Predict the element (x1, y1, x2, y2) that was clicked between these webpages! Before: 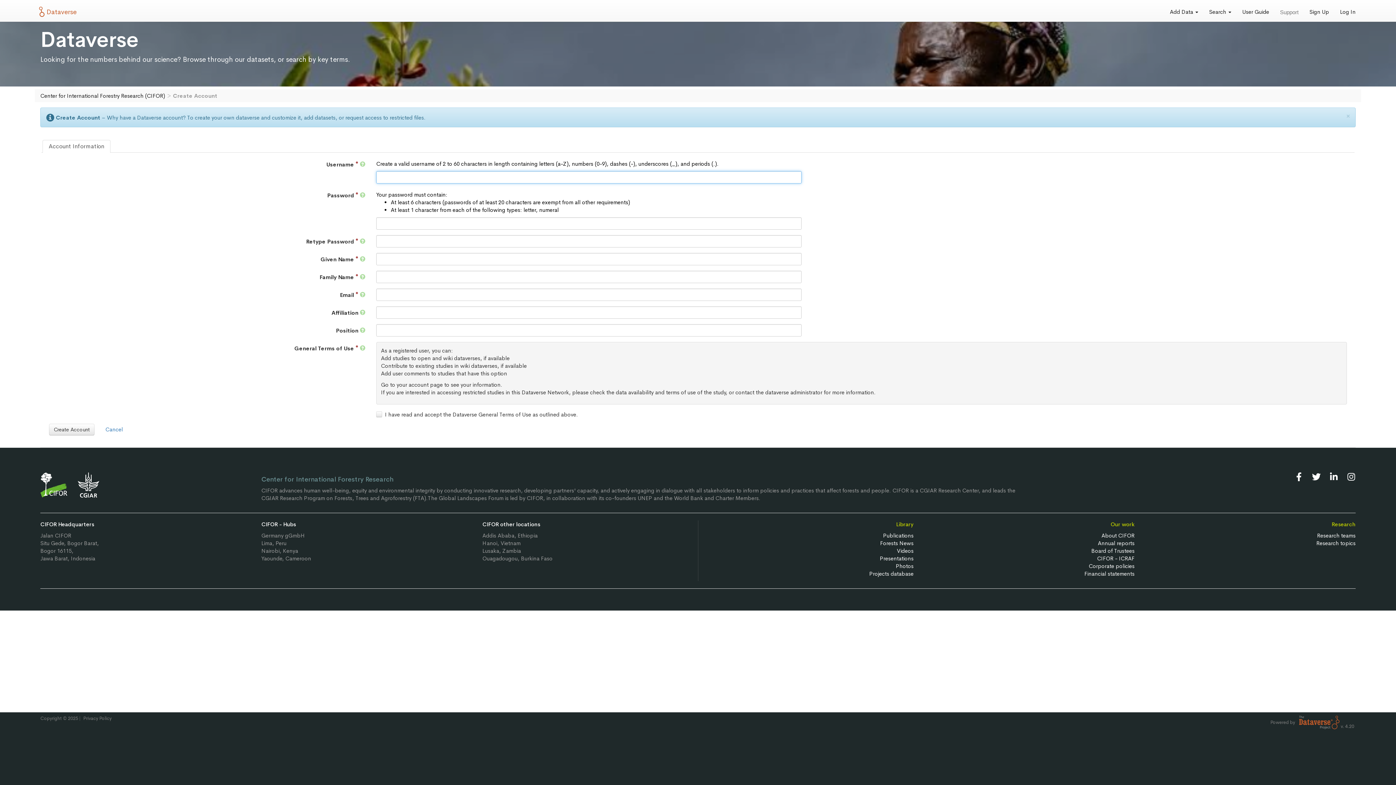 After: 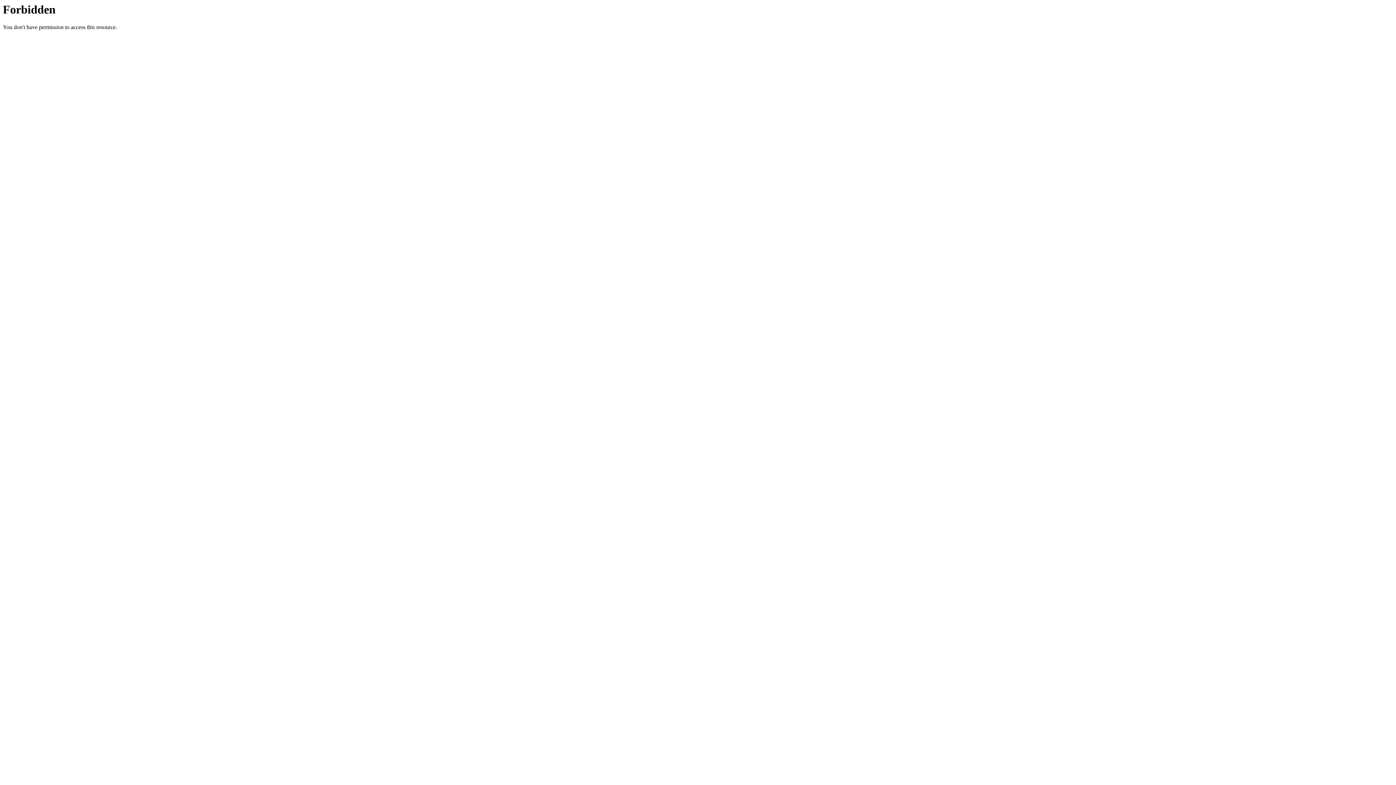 Action: bbox: (1101, 532, 1134, 539) label: About CIFOR